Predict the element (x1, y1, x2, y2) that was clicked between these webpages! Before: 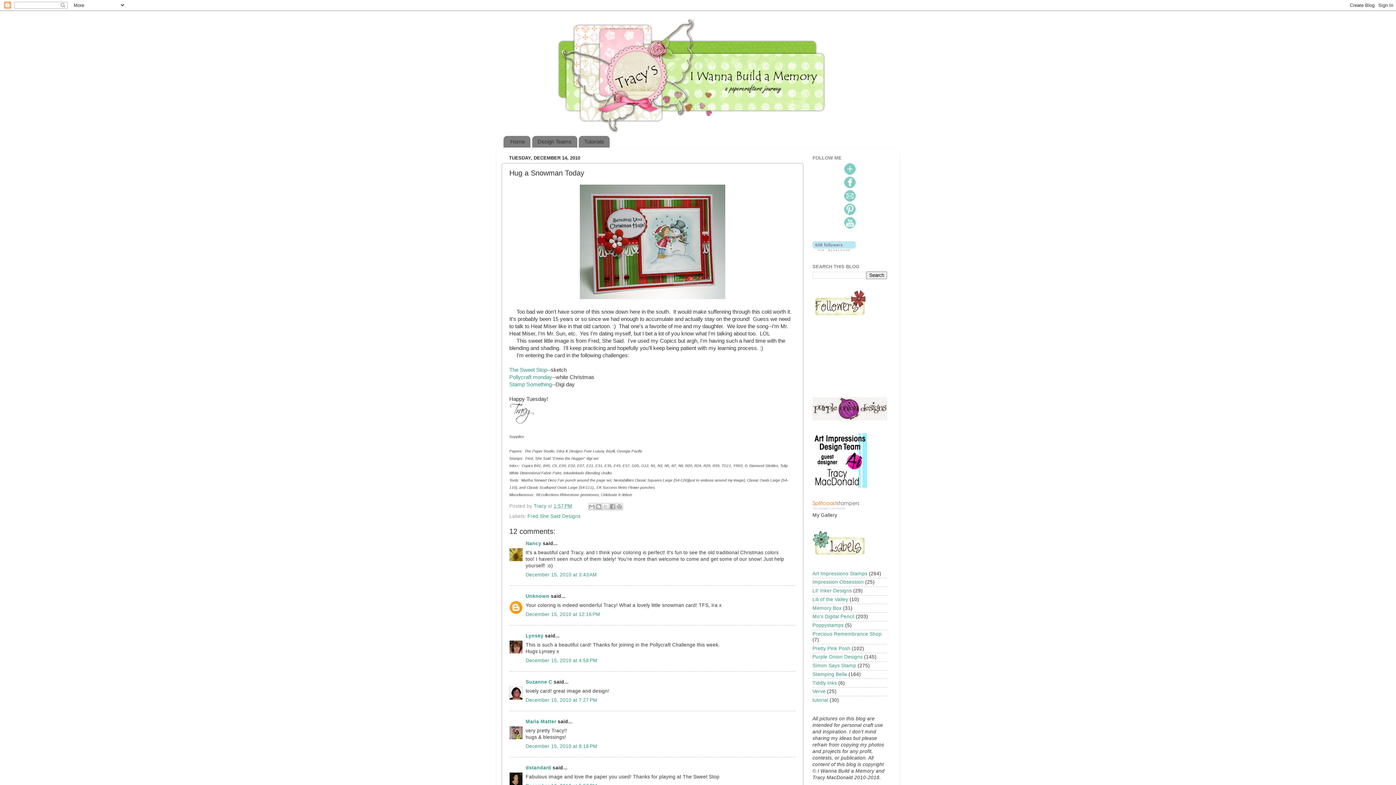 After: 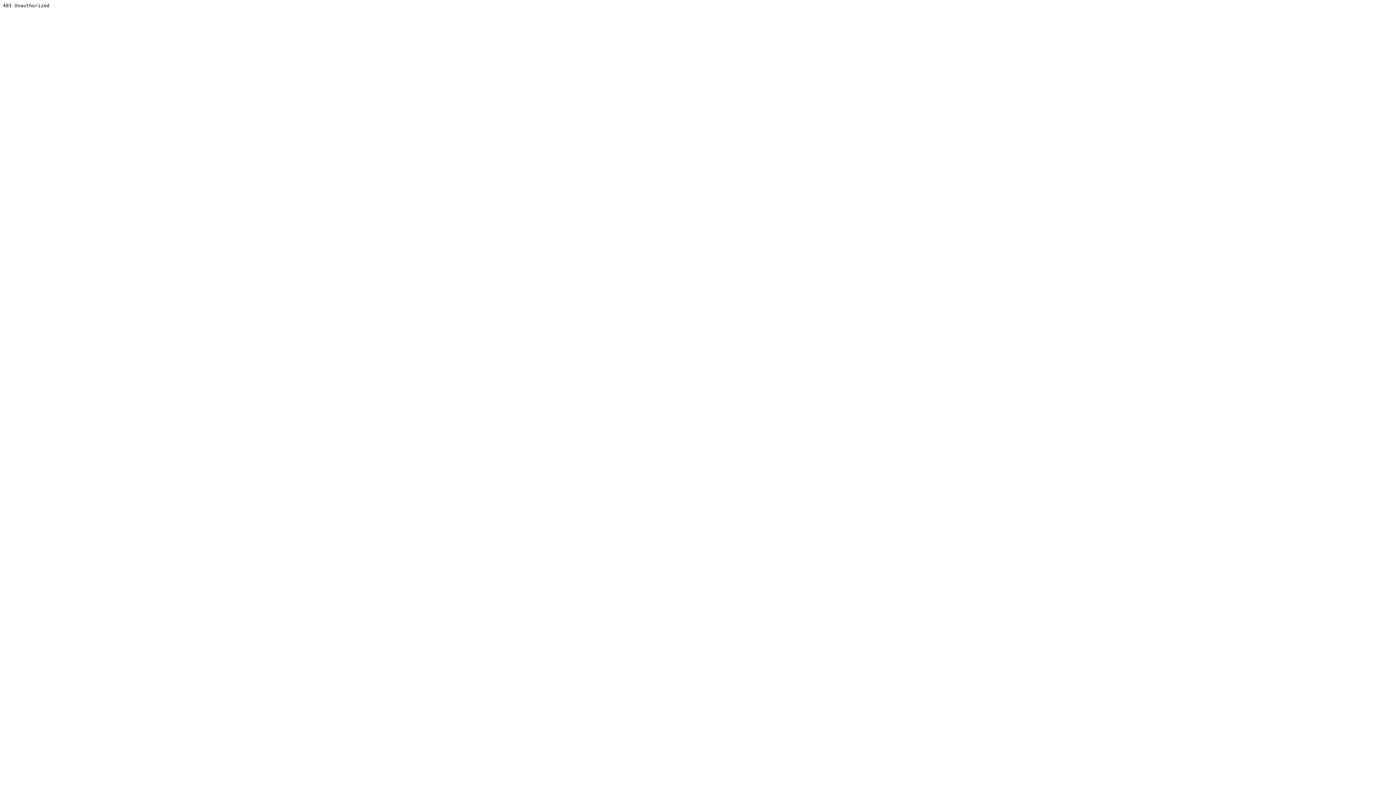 Action: bbox: (812, 506, 867, 511)